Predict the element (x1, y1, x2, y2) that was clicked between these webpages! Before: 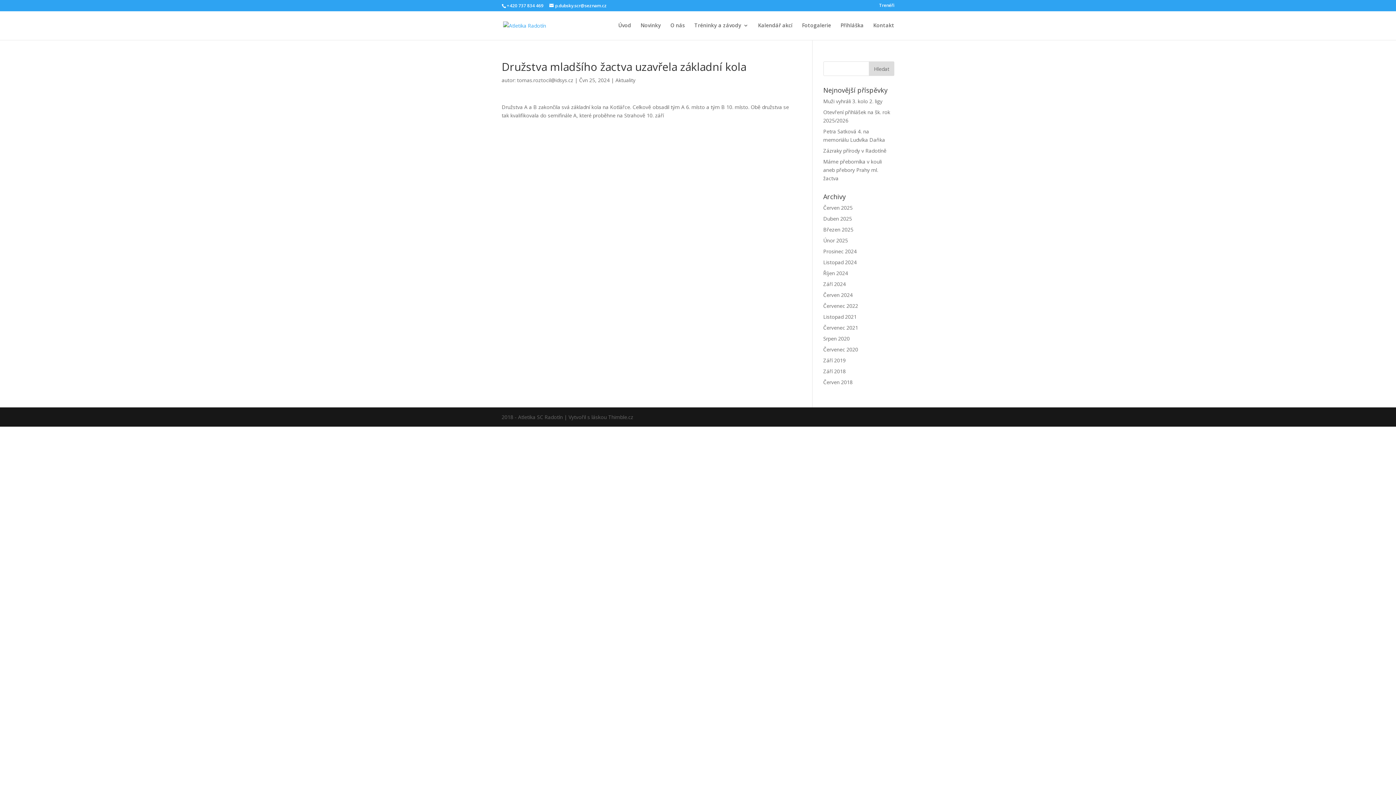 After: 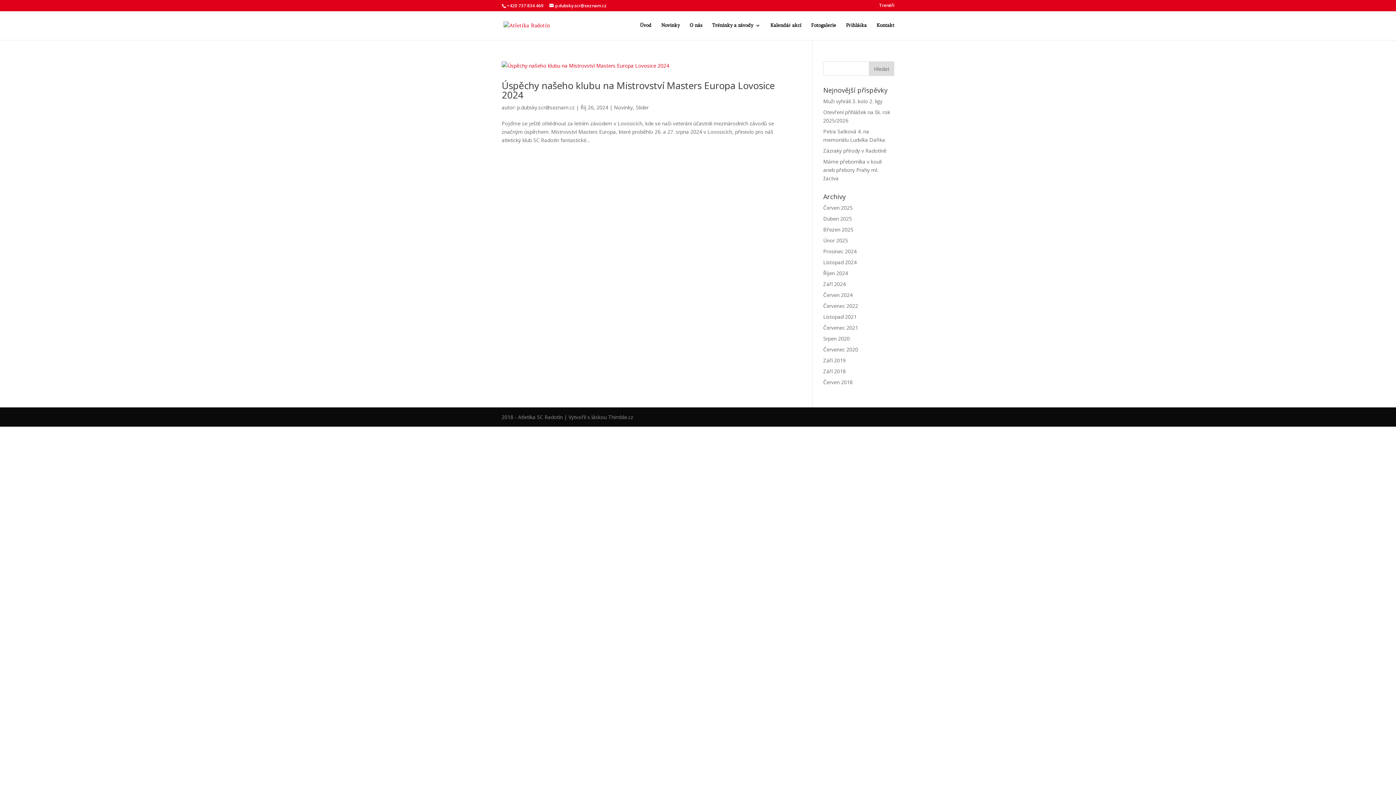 Action: bbox: (823, 269, 848, 276) label: Říjen 2024